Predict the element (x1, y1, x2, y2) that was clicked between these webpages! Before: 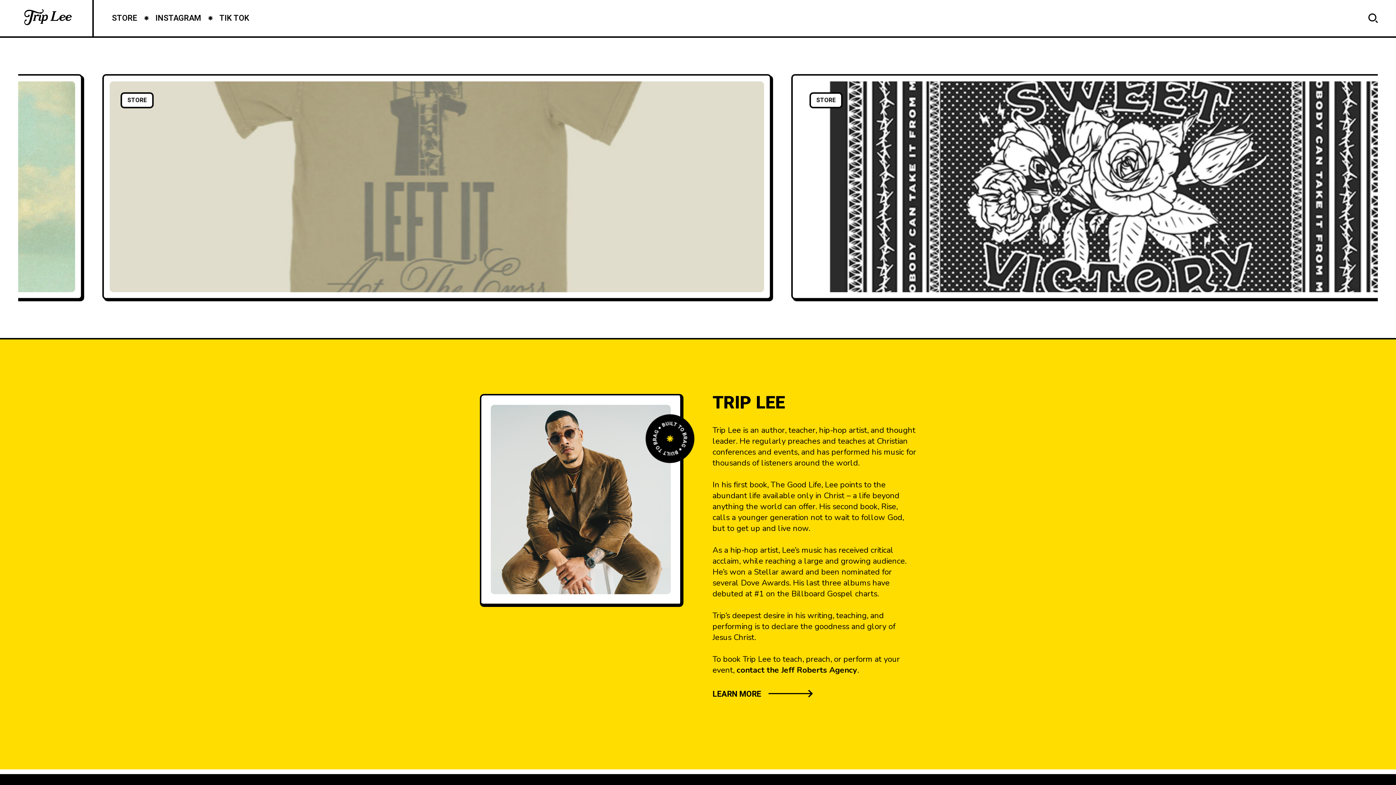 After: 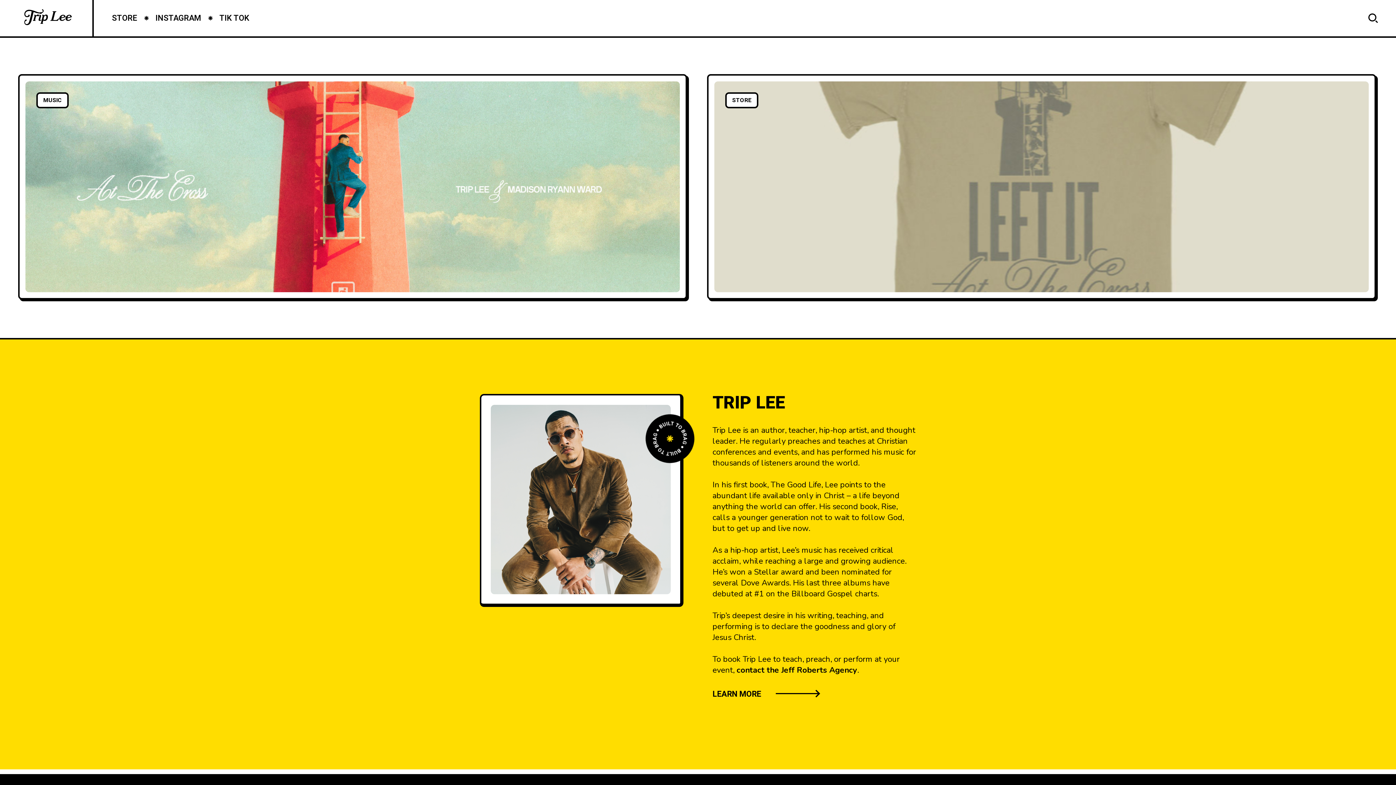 Action: bbox: (712, 689, 820, 700) label: LEARN MORE